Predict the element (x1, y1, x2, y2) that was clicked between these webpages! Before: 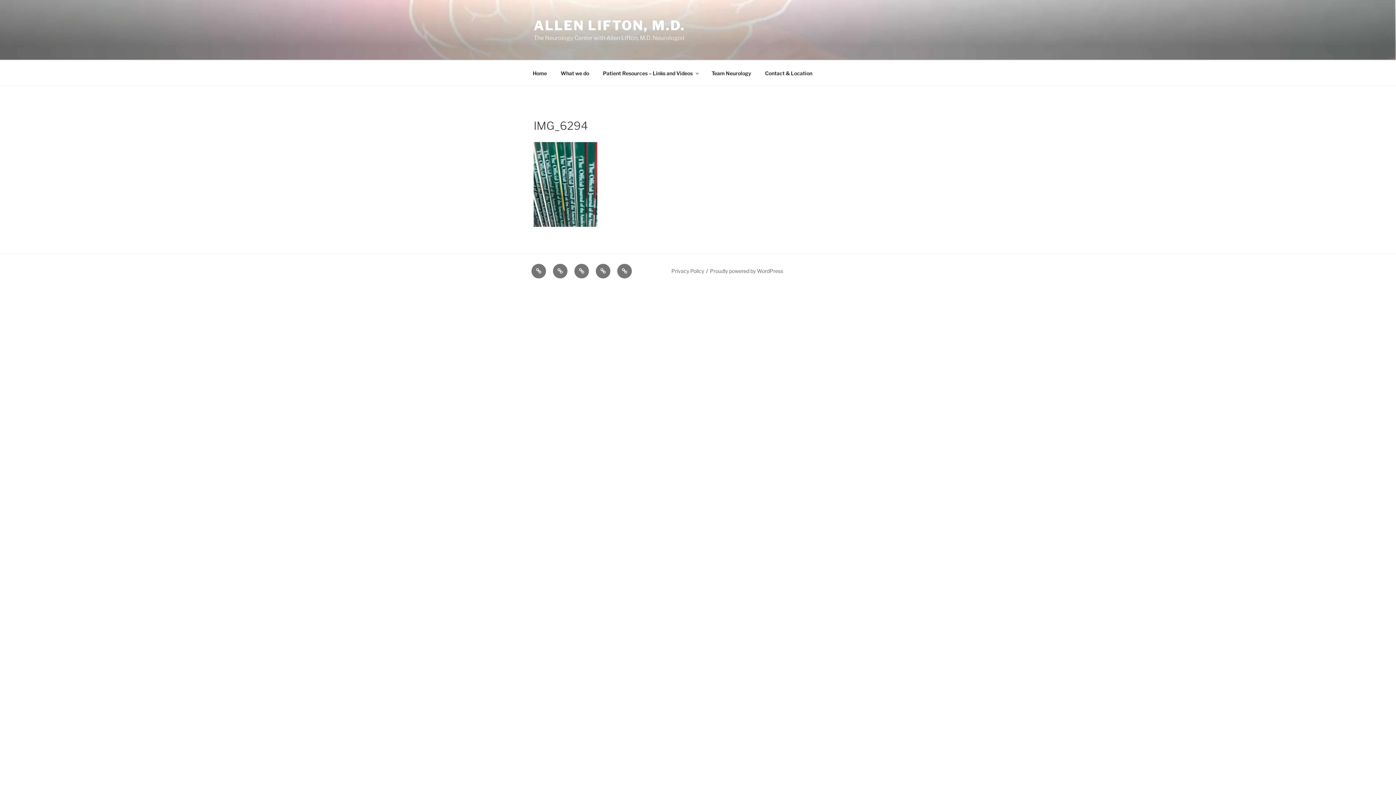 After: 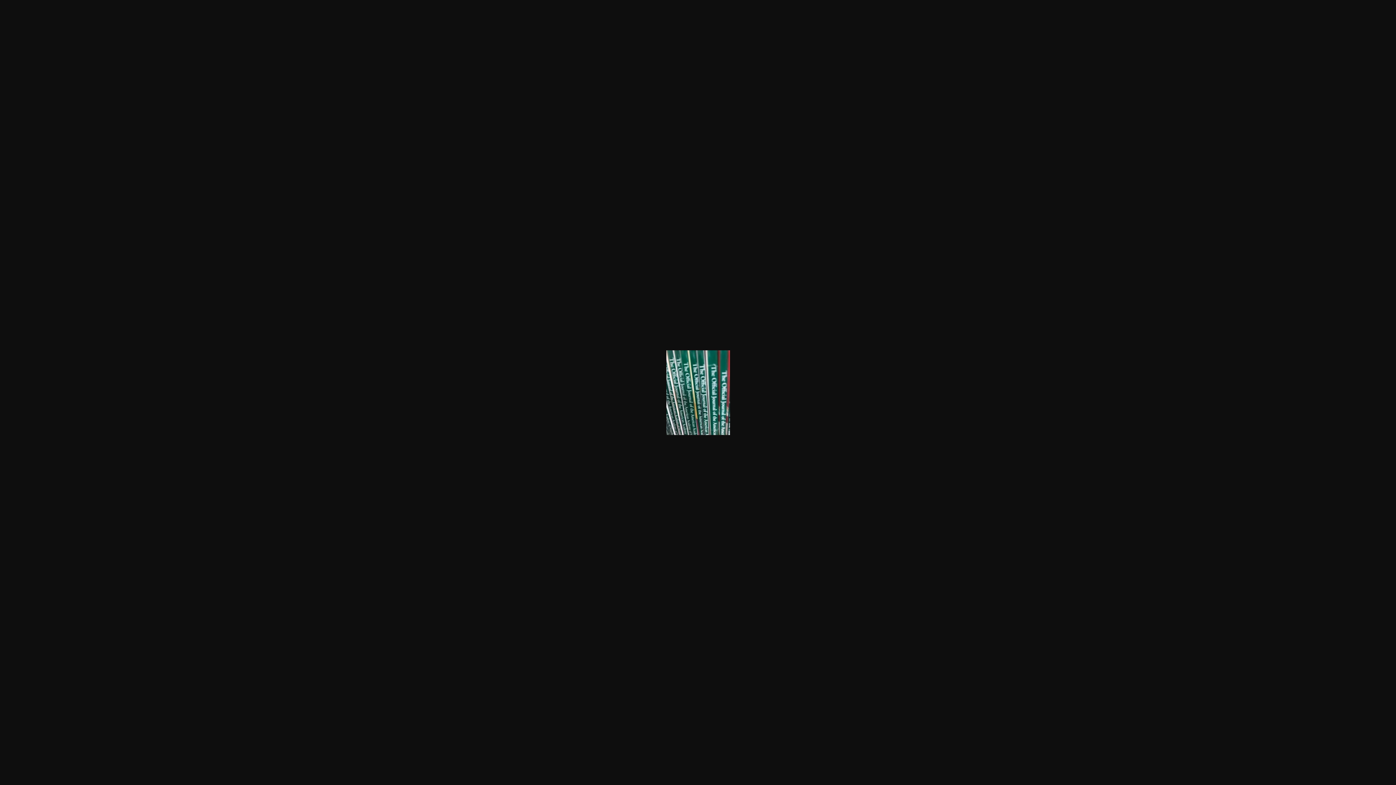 Action: bbox: (533, 221, 597, 228)